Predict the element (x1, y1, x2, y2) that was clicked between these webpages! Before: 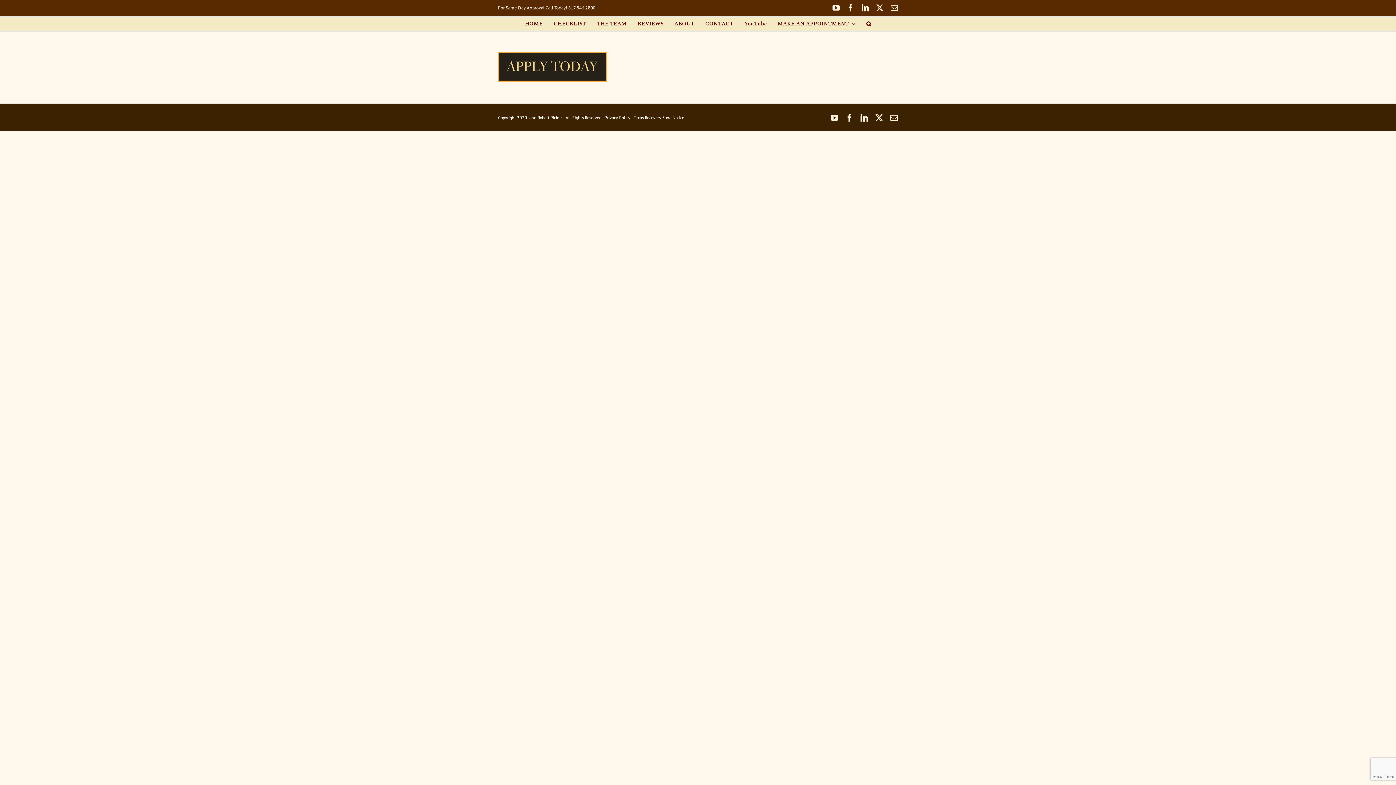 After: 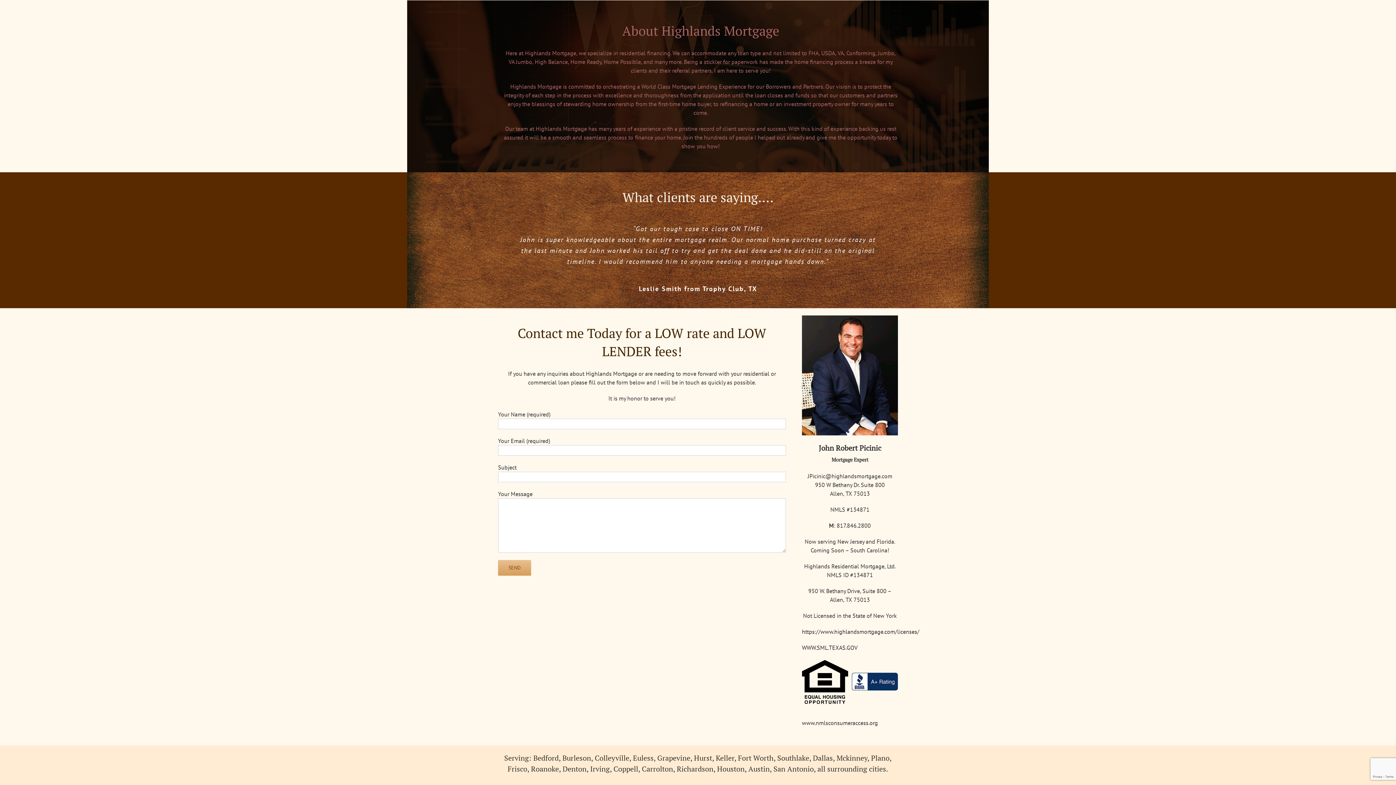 Action: bbox: (669, 16, 700, 31) label: ABOUT